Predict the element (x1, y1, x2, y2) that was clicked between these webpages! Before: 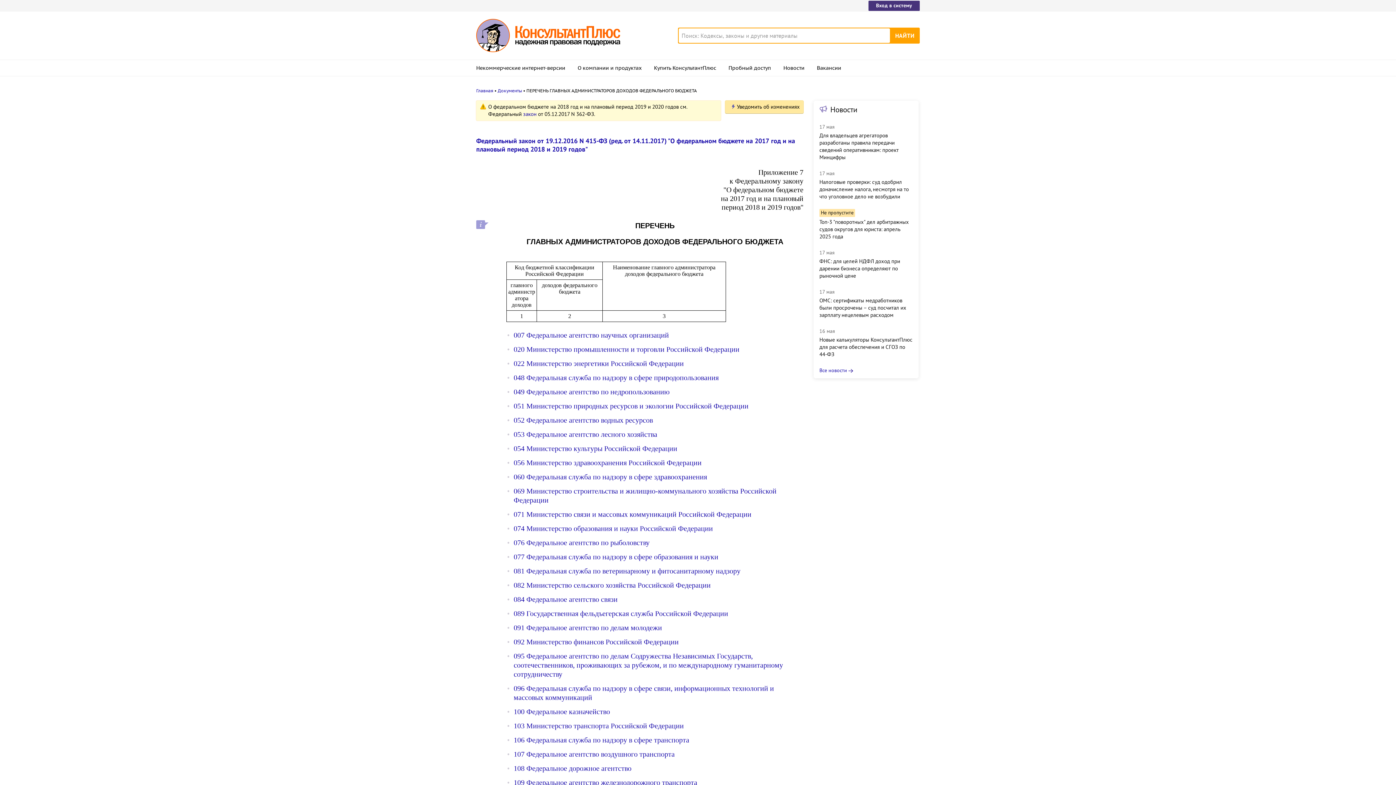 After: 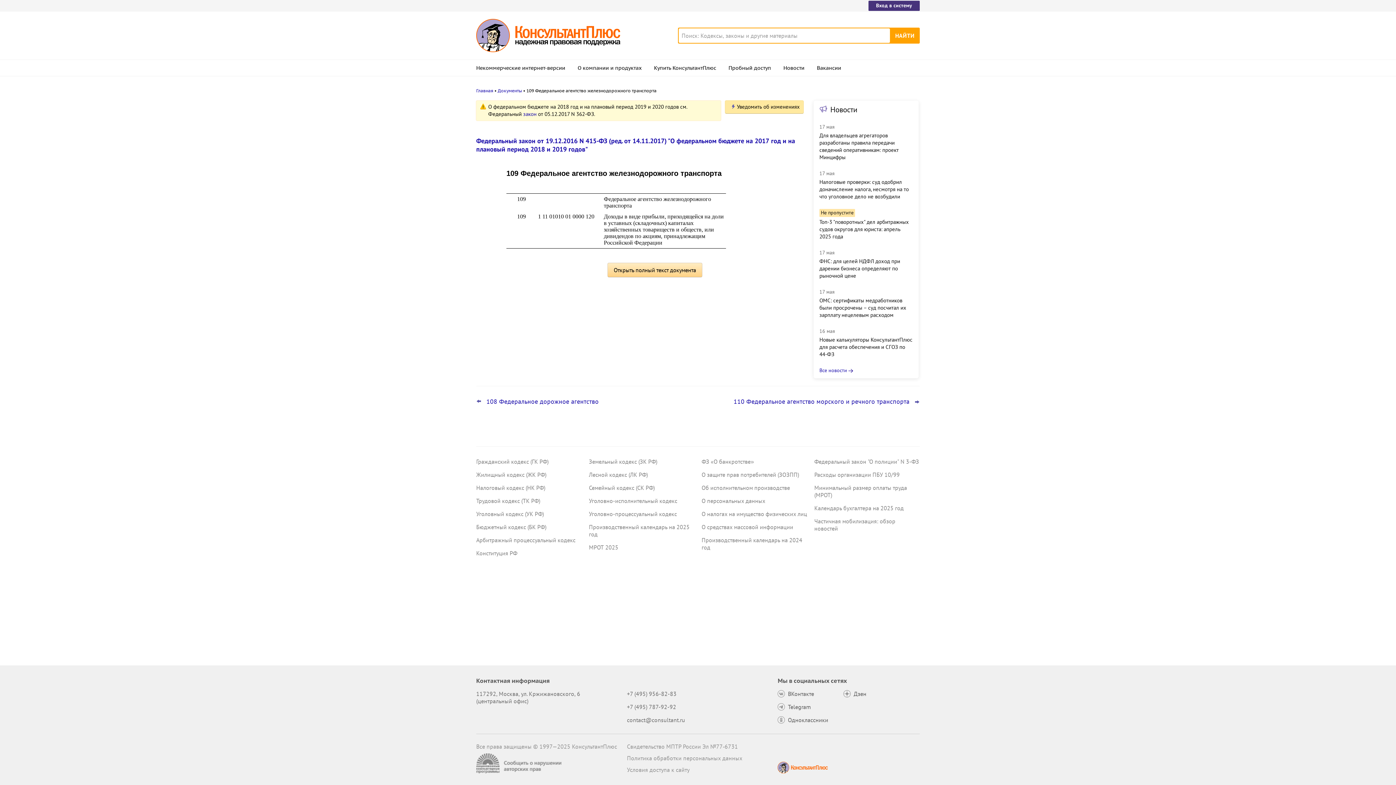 Action: label: 109 Федеральное агентство железнодорожного транспорта bbox: (513, 778, 697, 786)